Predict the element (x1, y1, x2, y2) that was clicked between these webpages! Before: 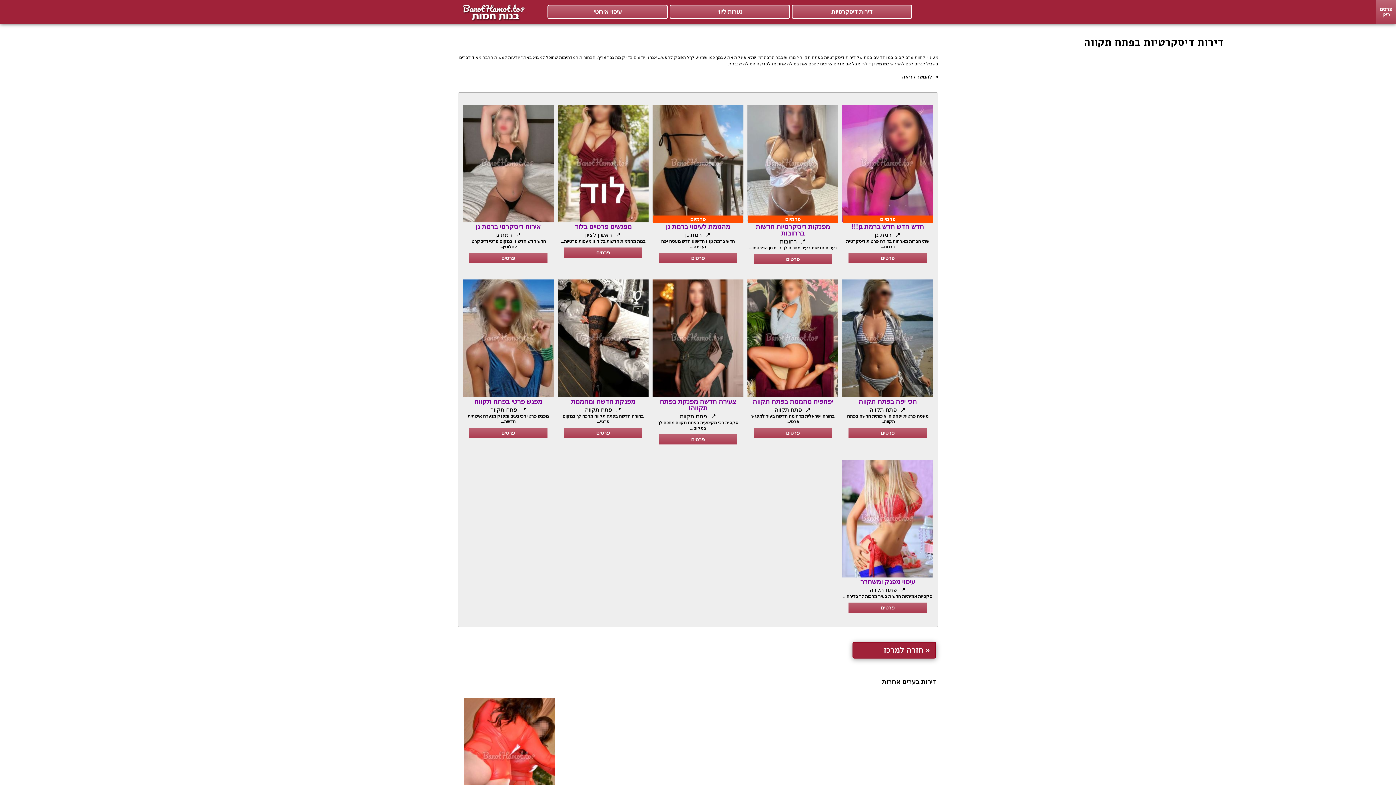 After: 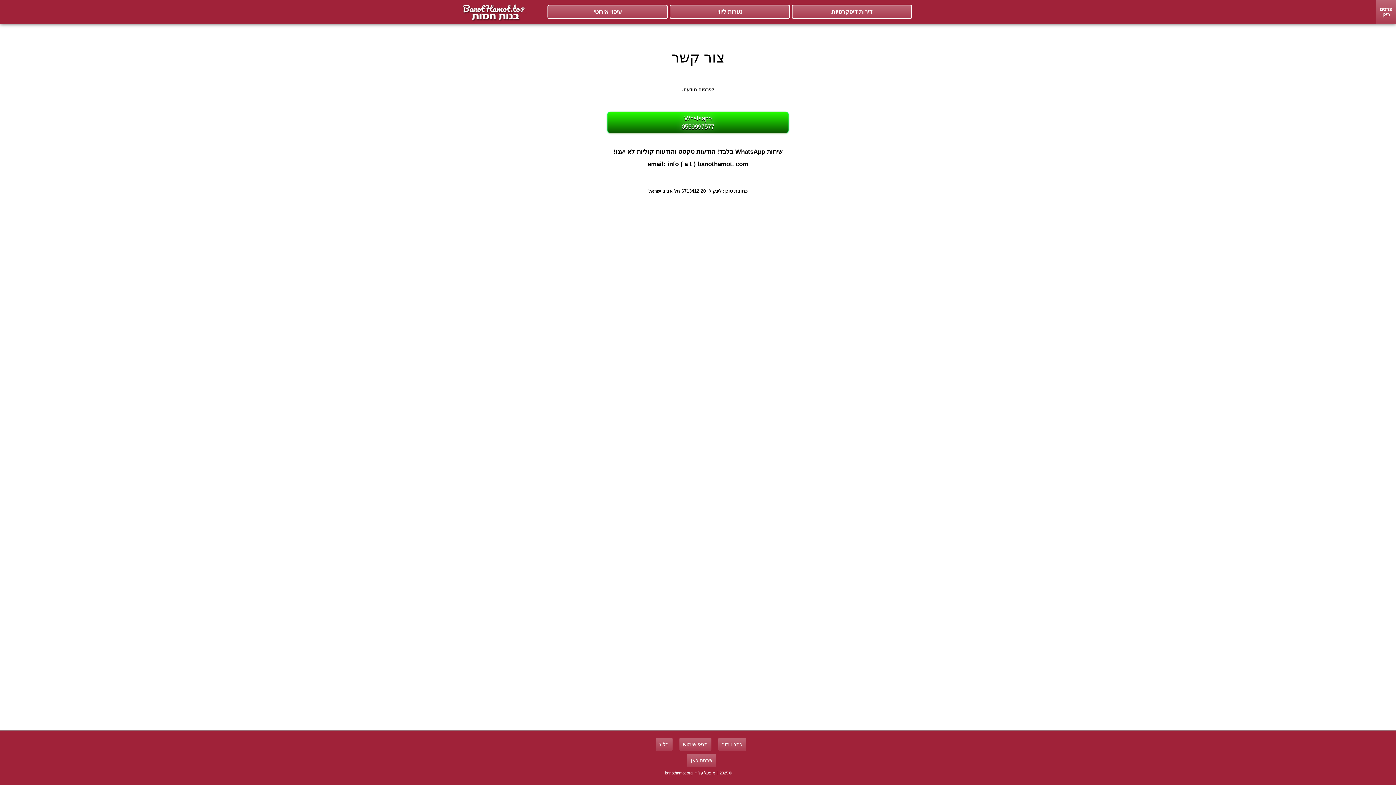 Action: label: פרסם כאן bbox: (1376, 6, 1396, 17)